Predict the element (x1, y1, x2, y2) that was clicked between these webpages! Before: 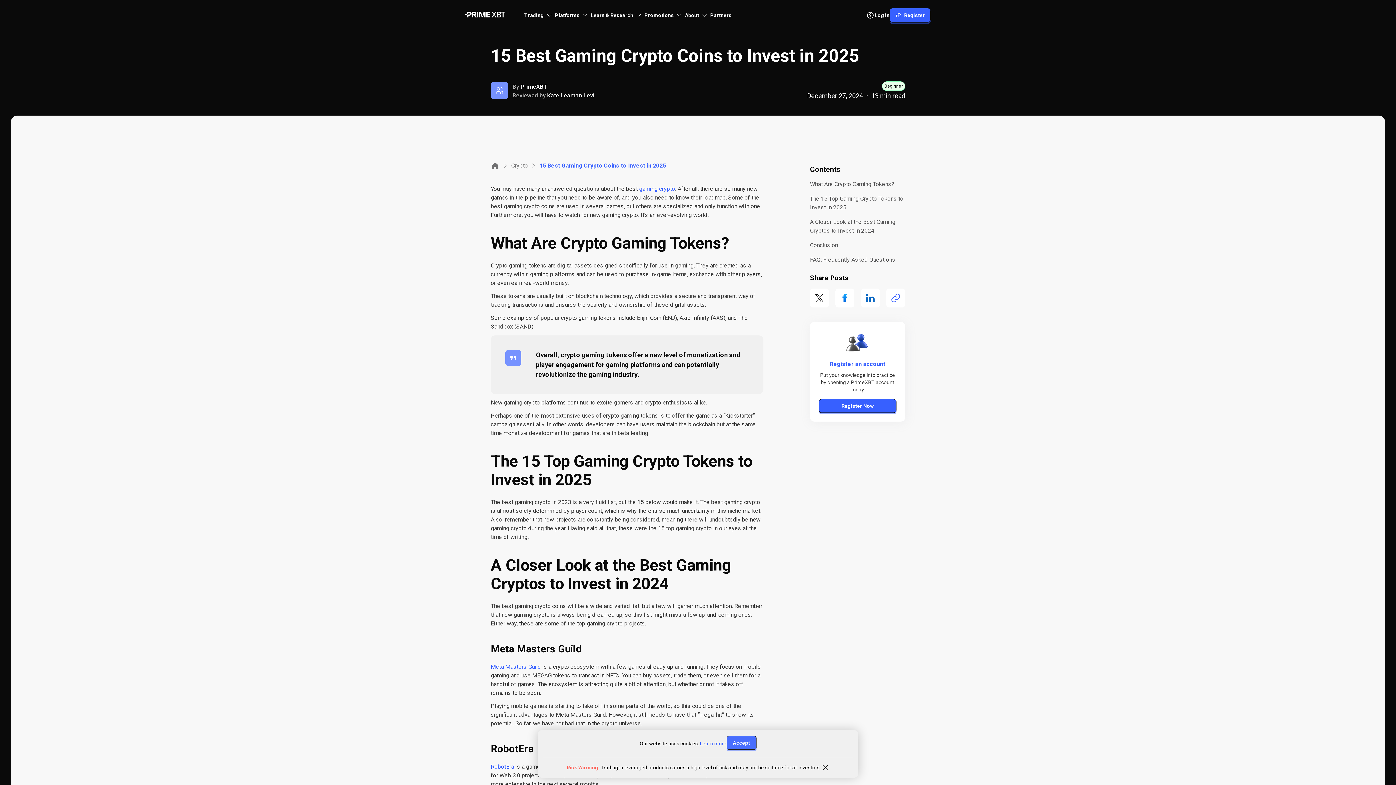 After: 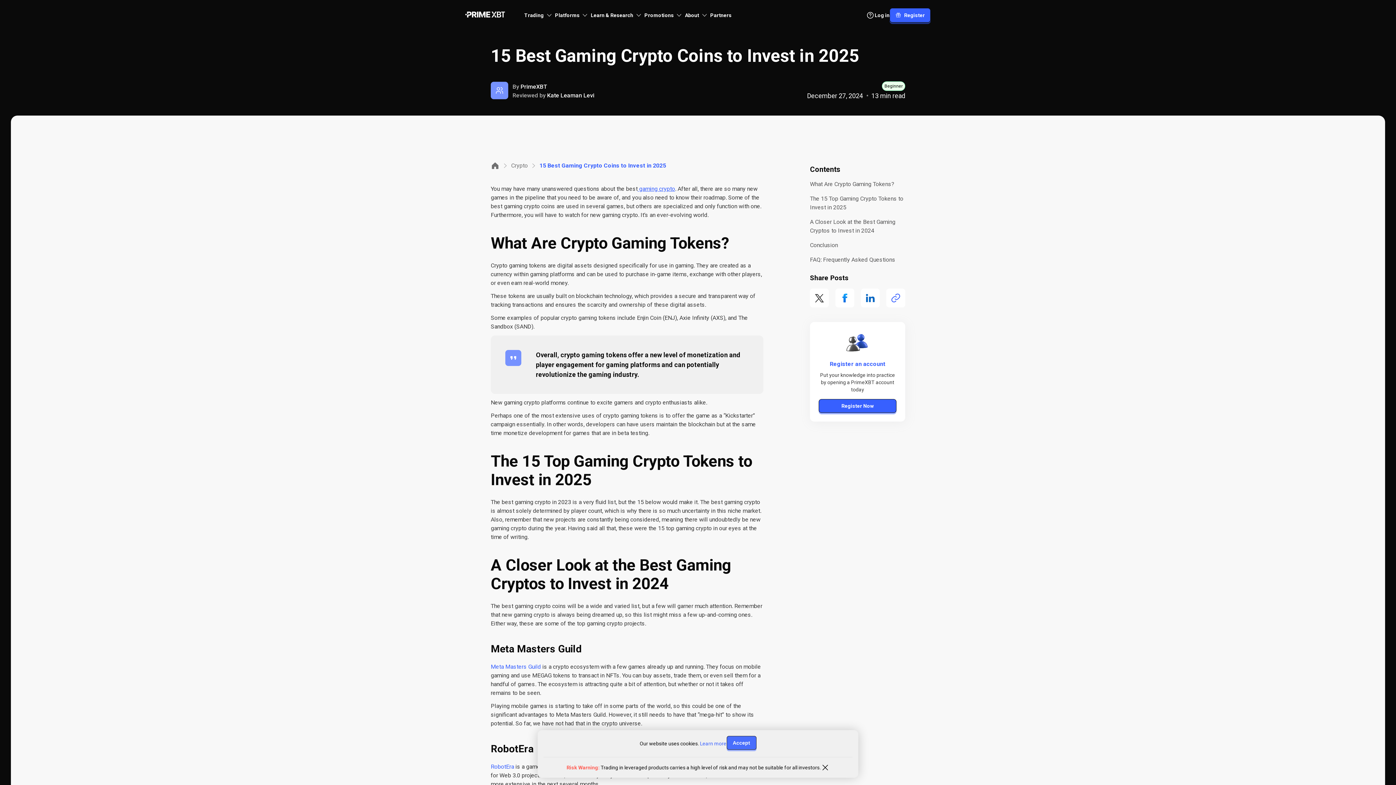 Action: label:  gaming crypto bbox: (637, 185, 675, 192)